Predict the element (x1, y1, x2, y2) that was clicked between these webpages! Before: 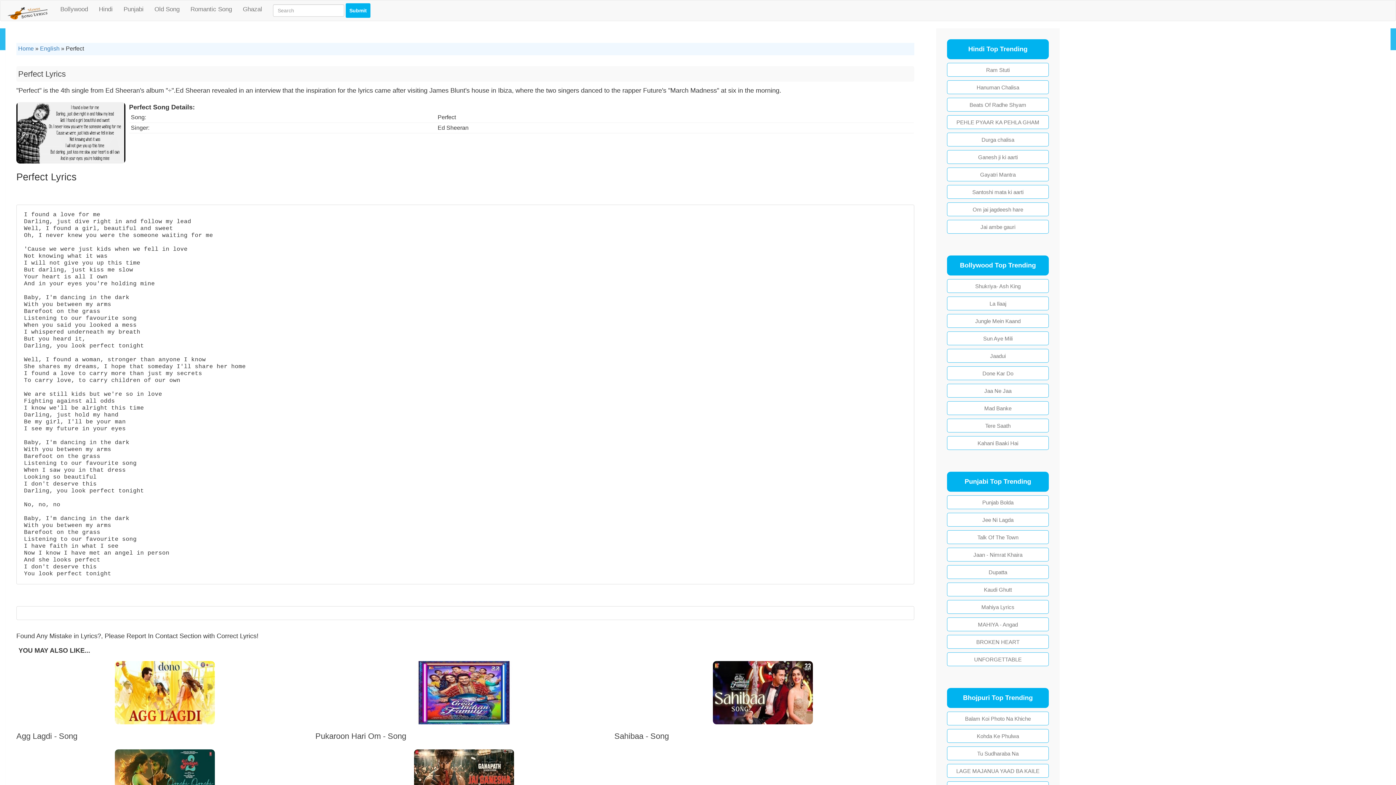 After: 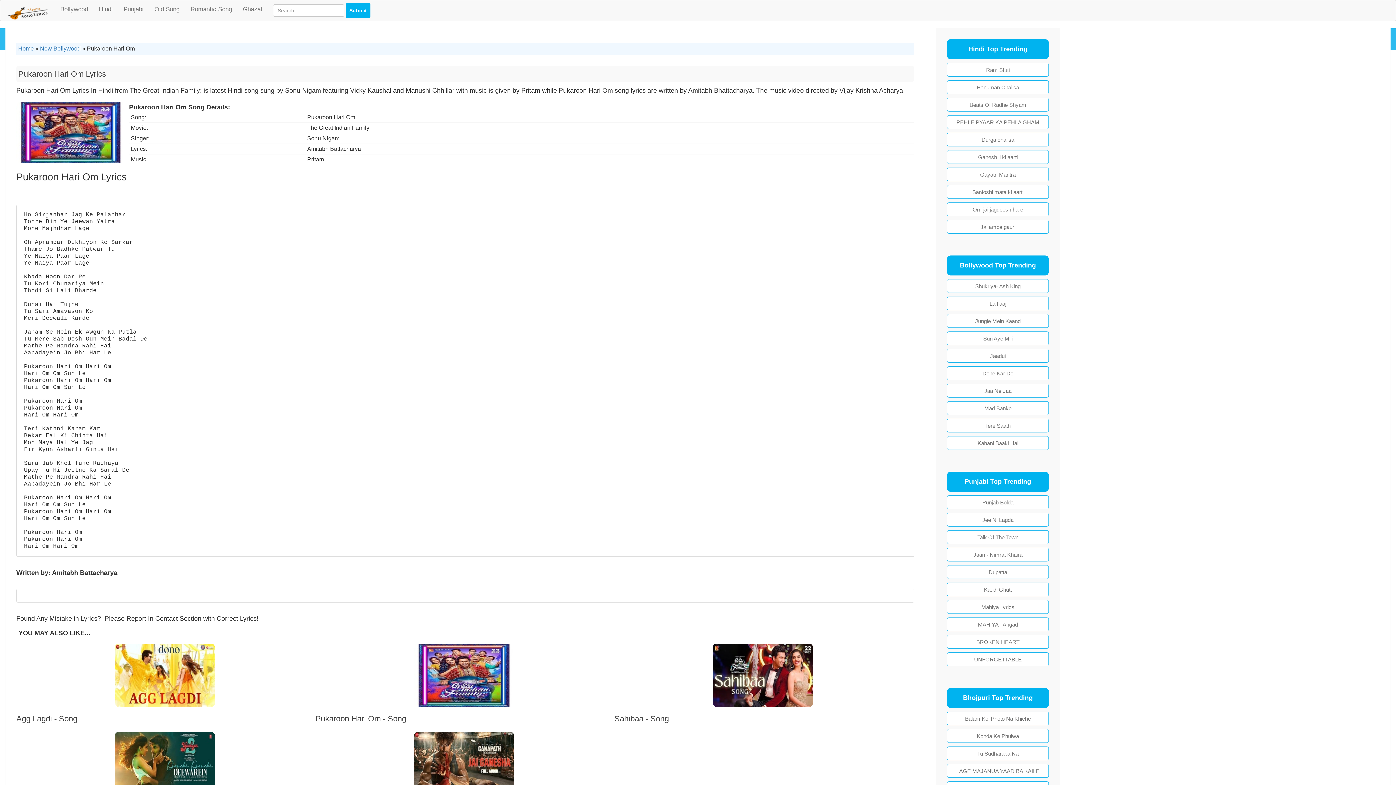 Action: label: Pukaroon Hari Om - Song bbox: (315, 732, 406, 741)